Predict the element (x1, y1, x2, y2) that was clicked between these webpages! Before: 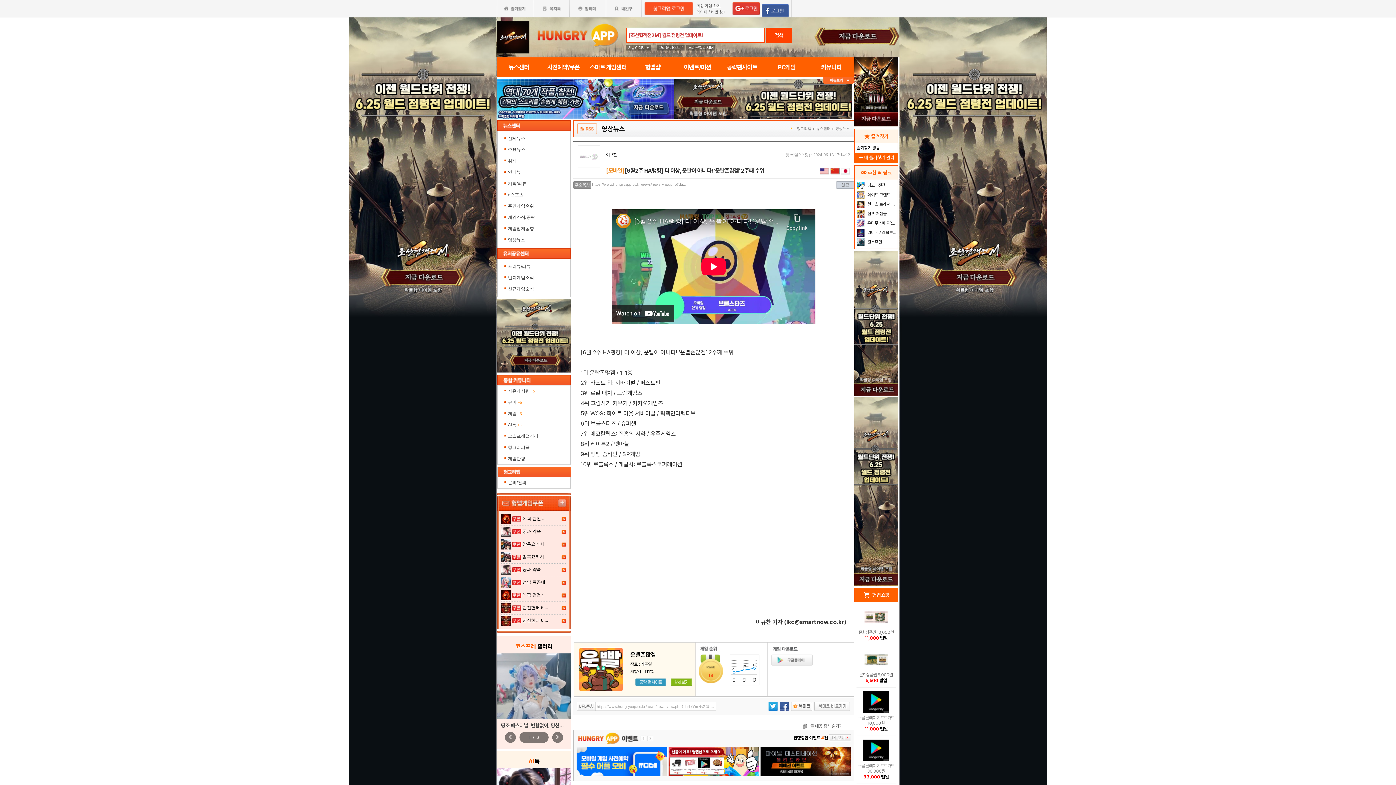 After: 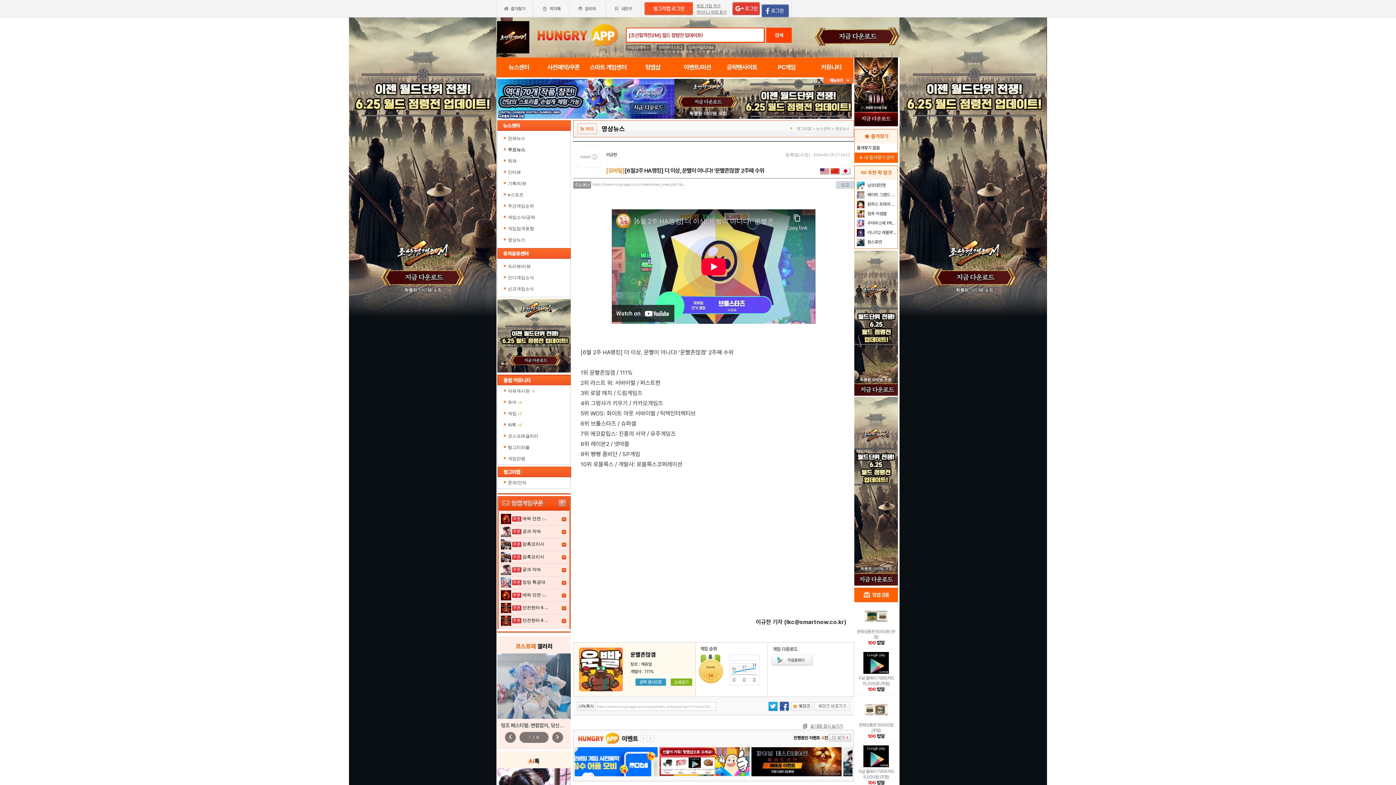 Action: bbox: (640, 736, 646, 741)